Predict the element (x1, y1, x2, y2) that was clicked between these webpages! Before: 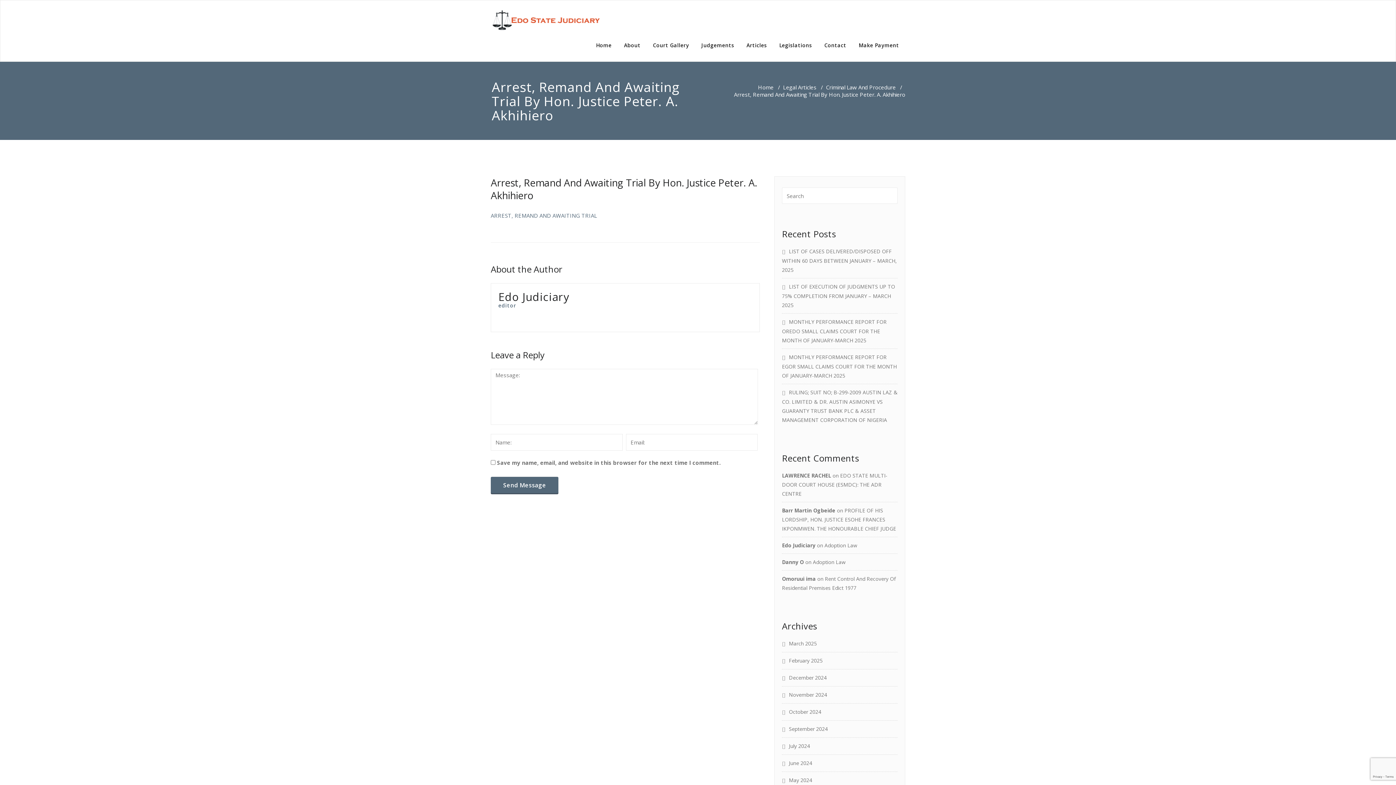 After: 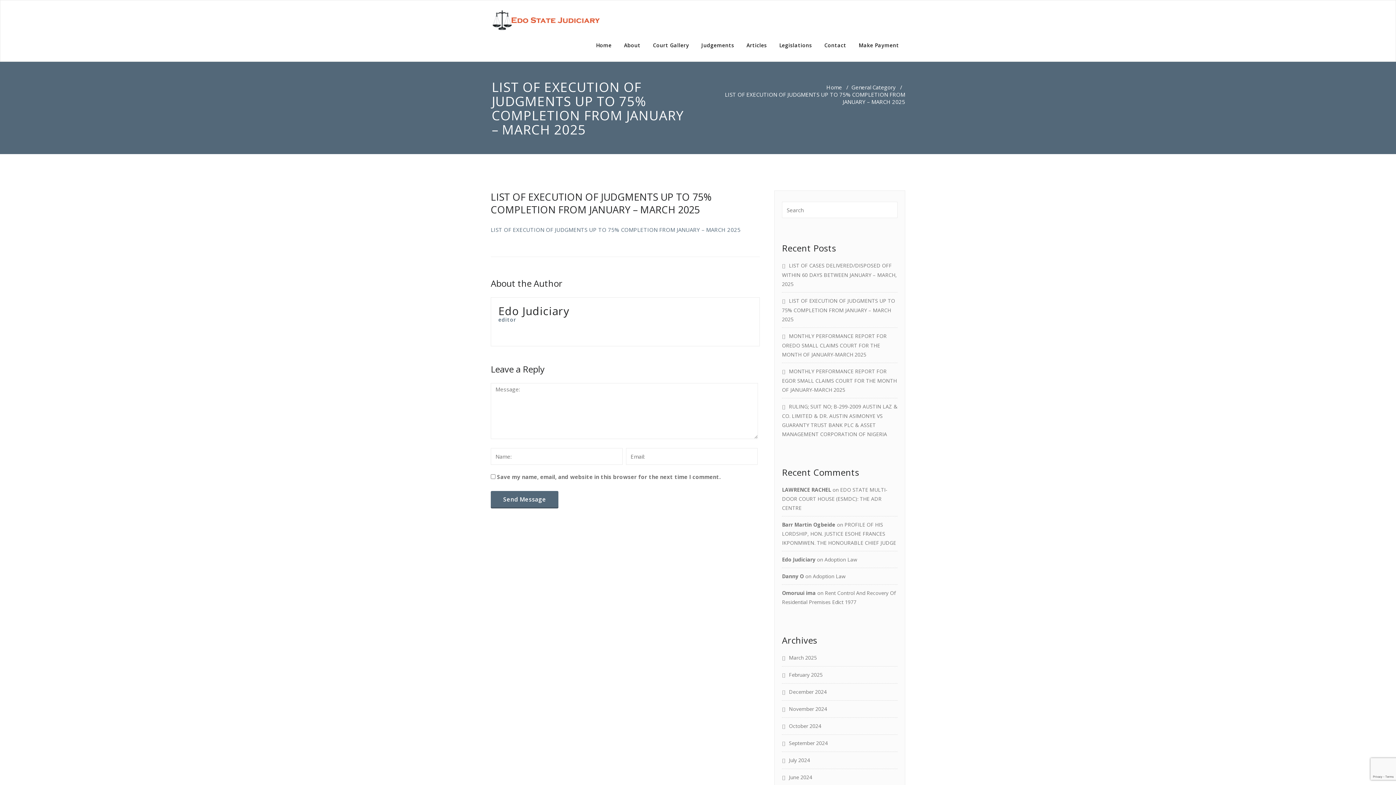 Action: label: LIST OF EXECUTION OF JUDGMENTS UP TO 75% COMPLETION FROM JANUARY – MARCH 2025 bbox: (782, 283, 895, 308)